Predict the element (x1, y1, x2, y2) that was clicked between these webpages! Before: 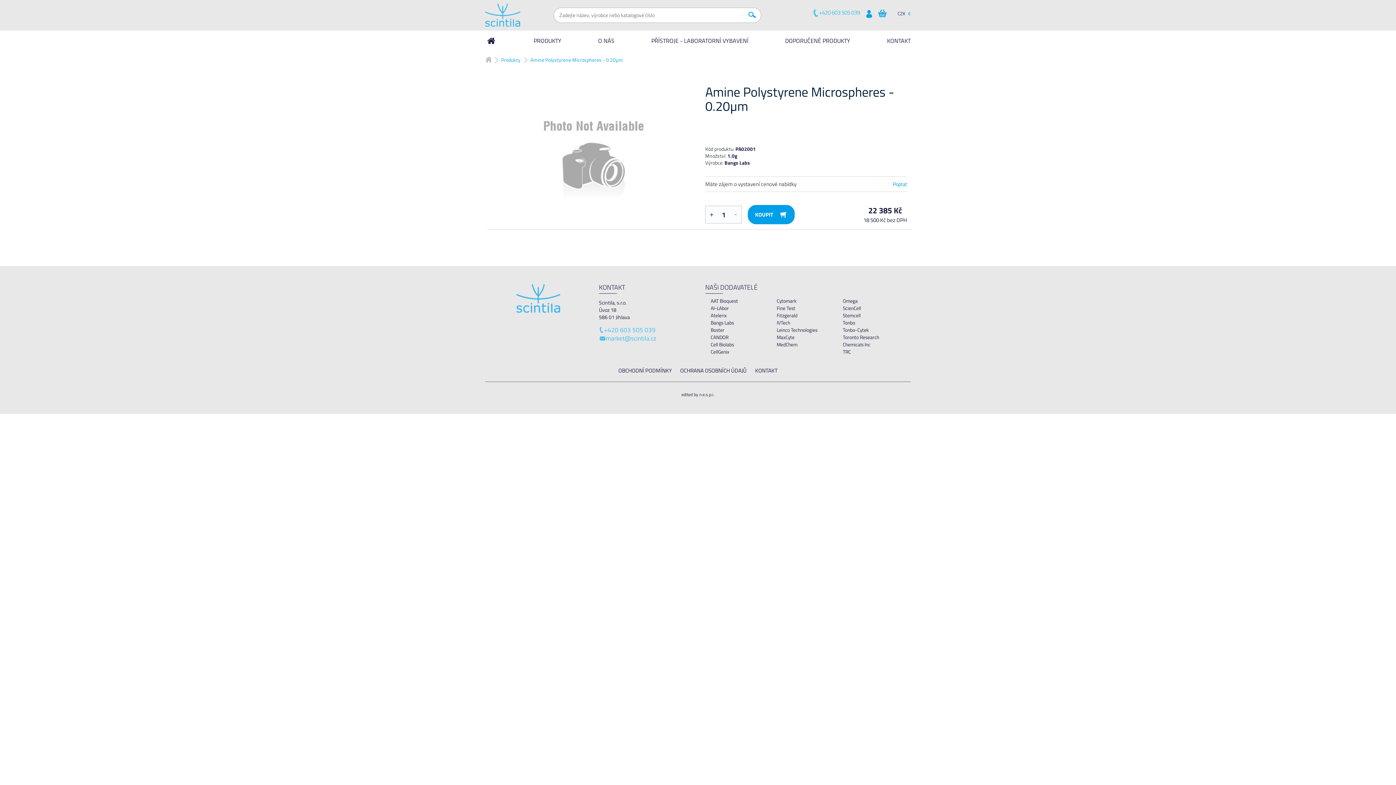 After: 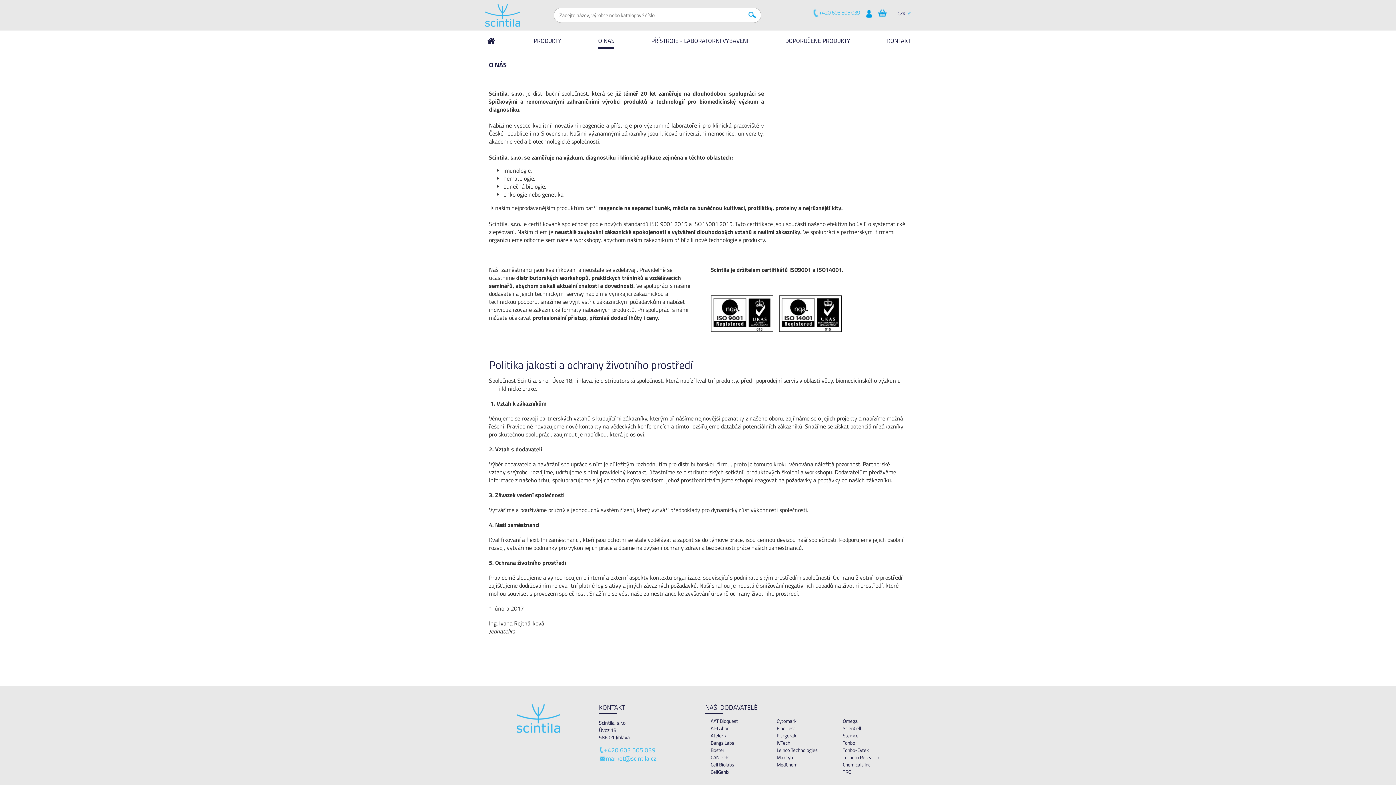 Action: label: O NÁS bbox: (598, 34, 614, 48)